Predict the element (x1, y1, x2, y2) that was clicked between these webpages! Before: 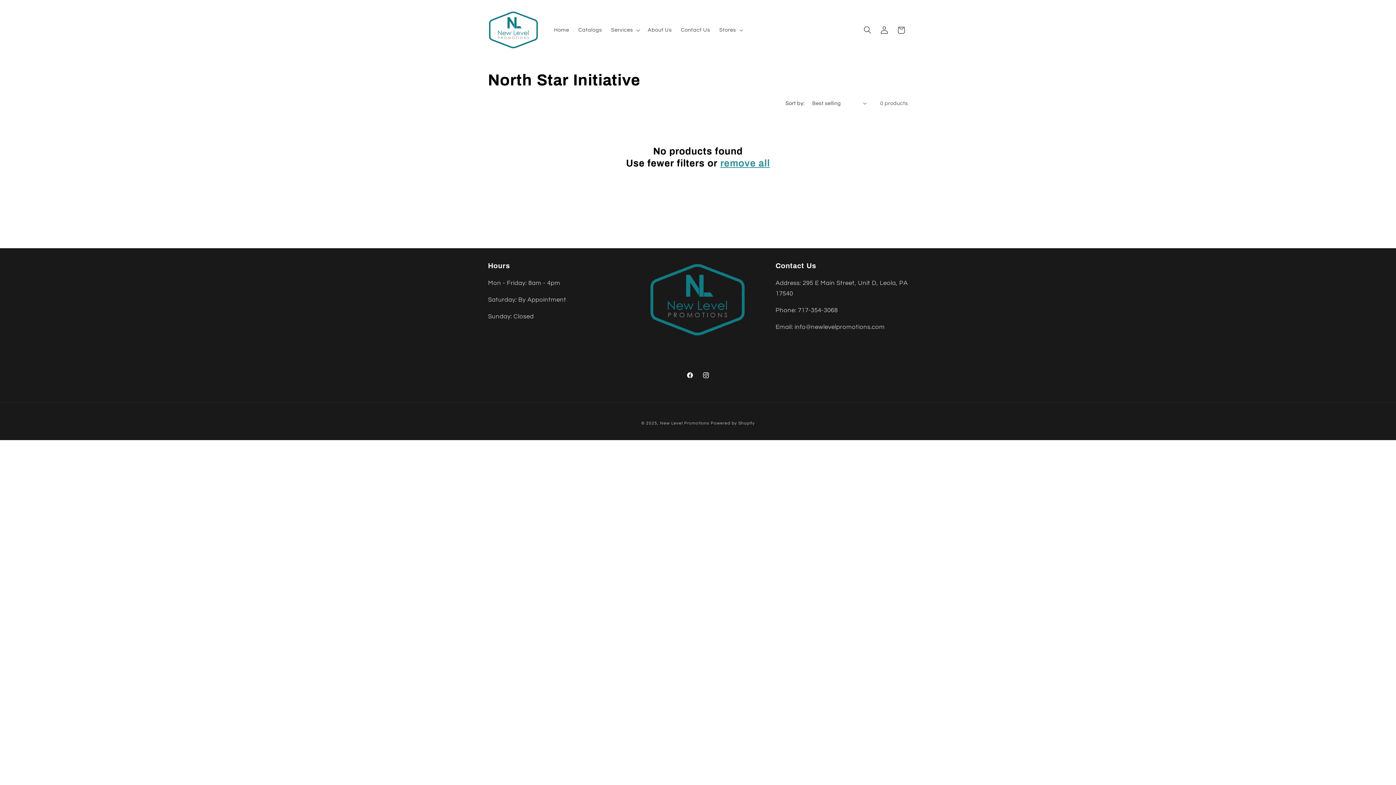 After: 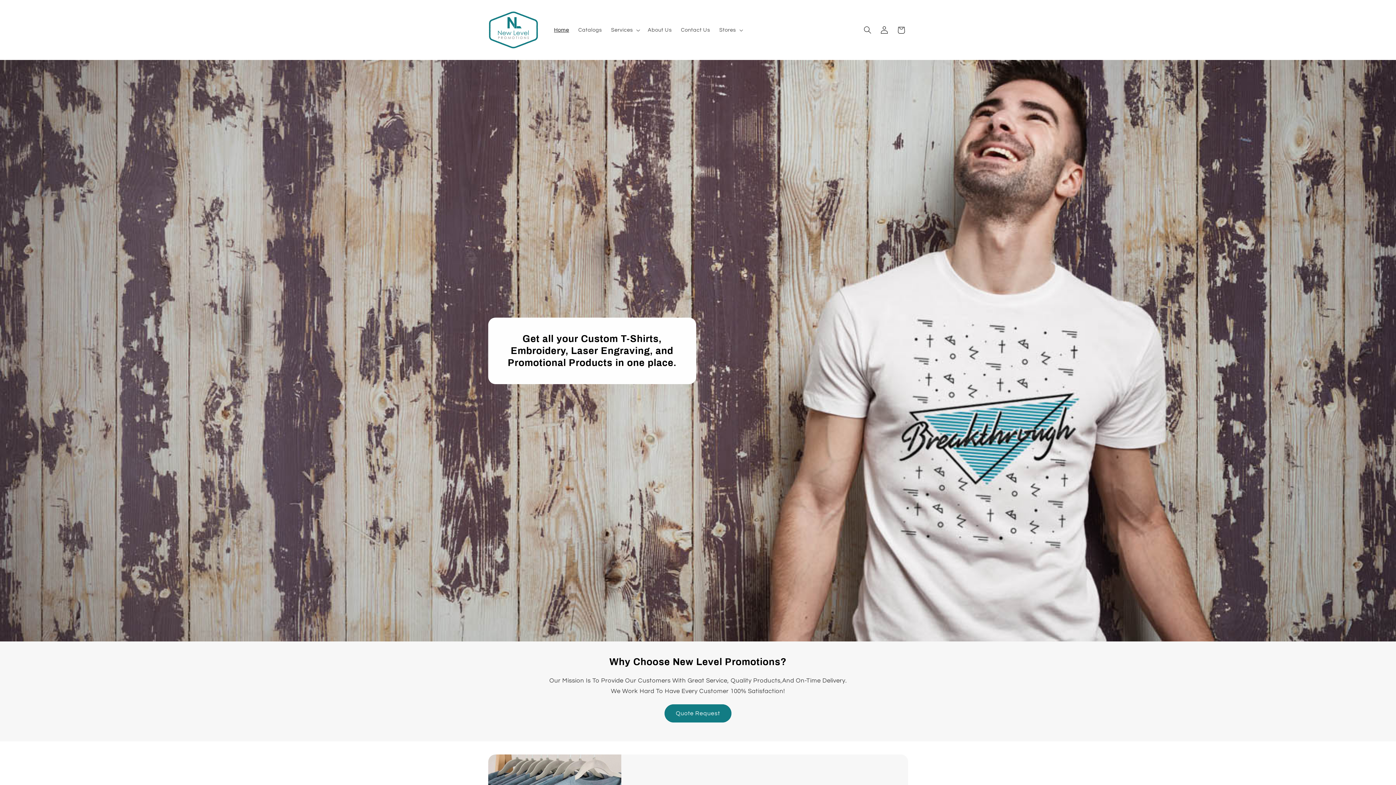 Action: bbox: (660, 421, 709, 425) label: New Level Promotions